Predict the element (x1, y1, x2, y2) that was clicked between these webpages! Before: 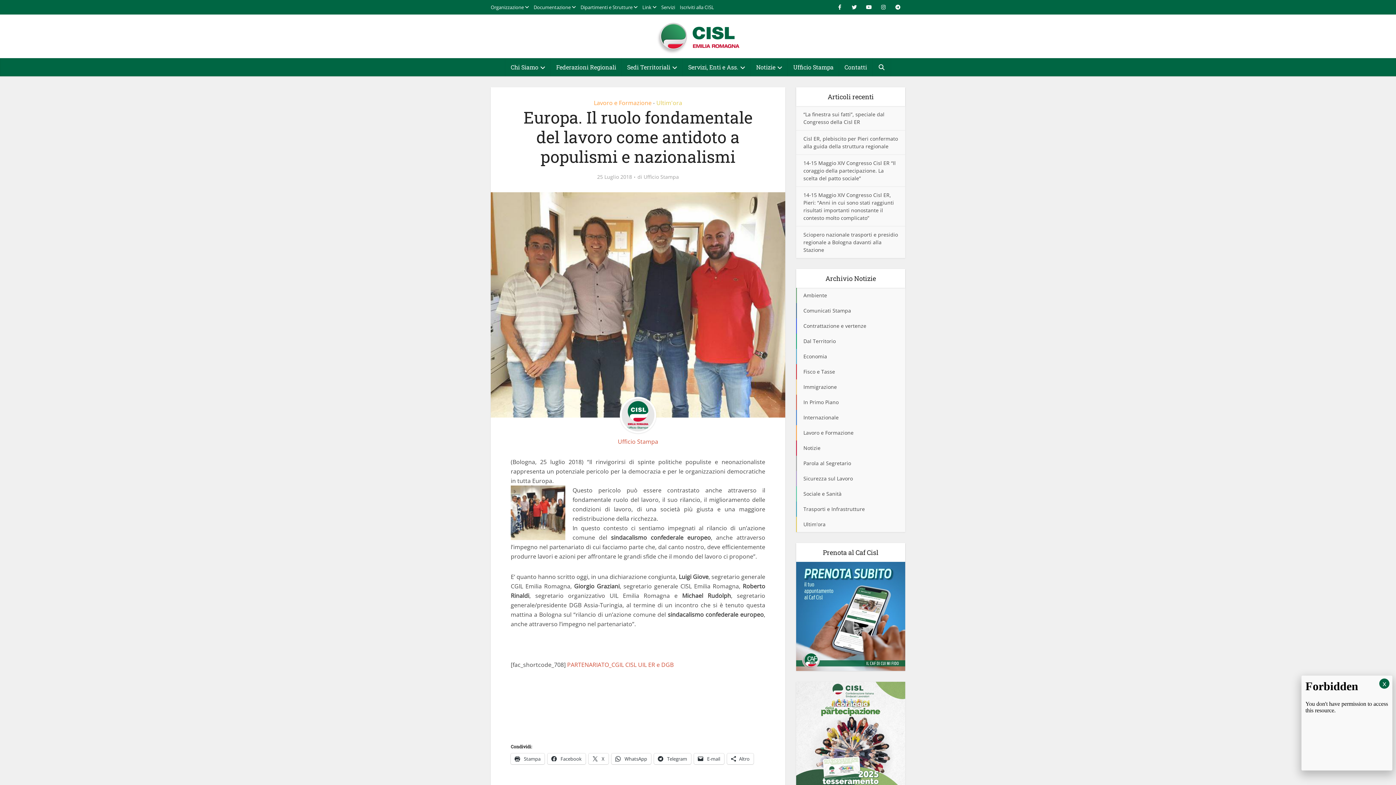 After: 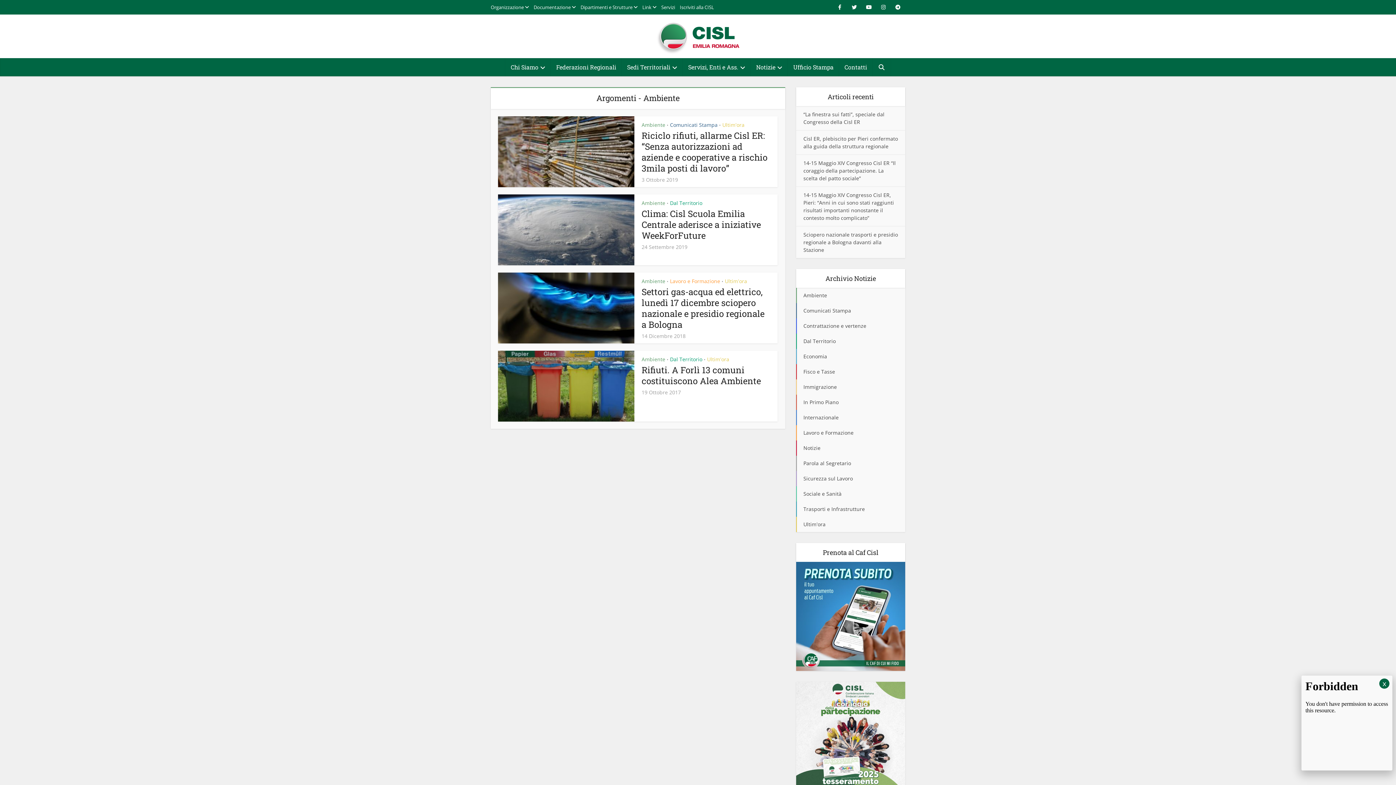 Action: label: Ambiente bbox: (796, 288, 905, 303)